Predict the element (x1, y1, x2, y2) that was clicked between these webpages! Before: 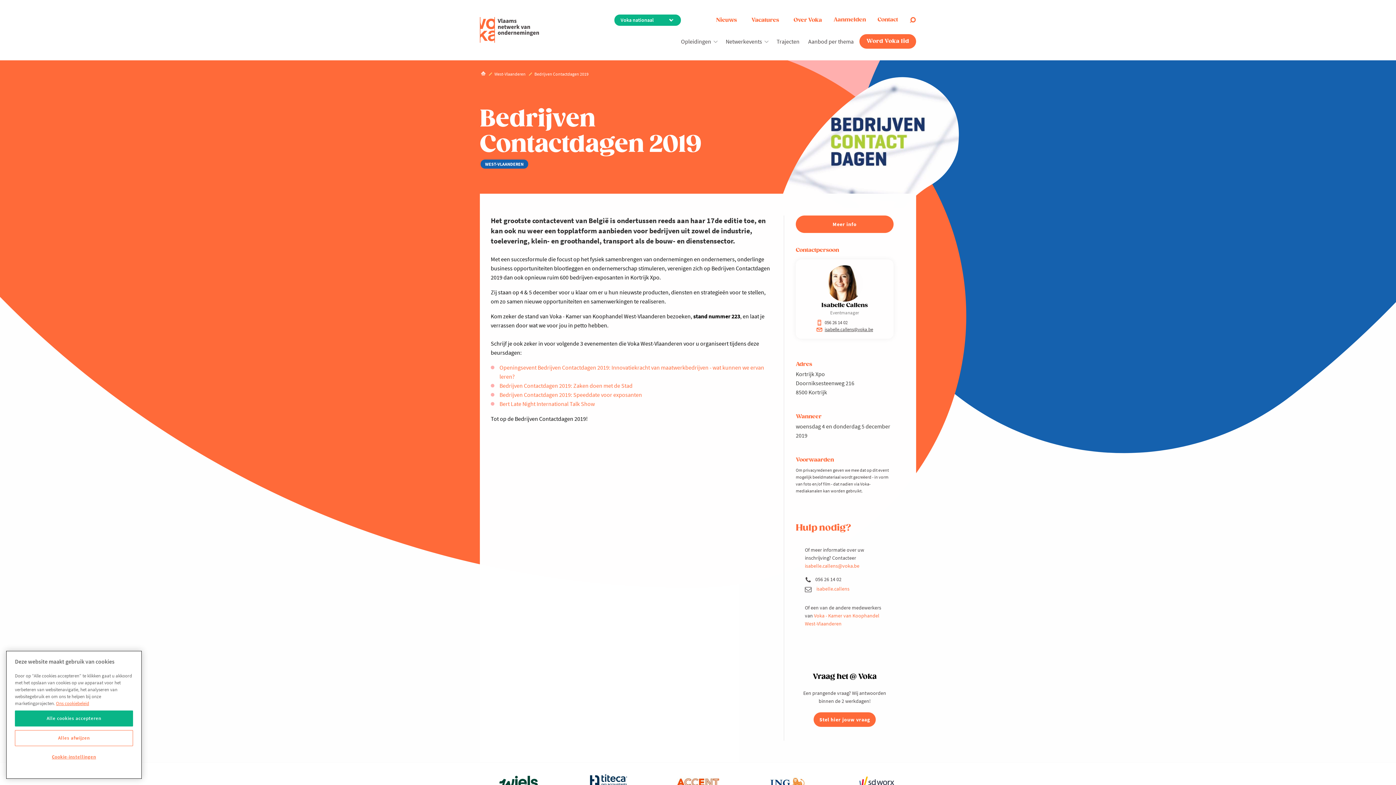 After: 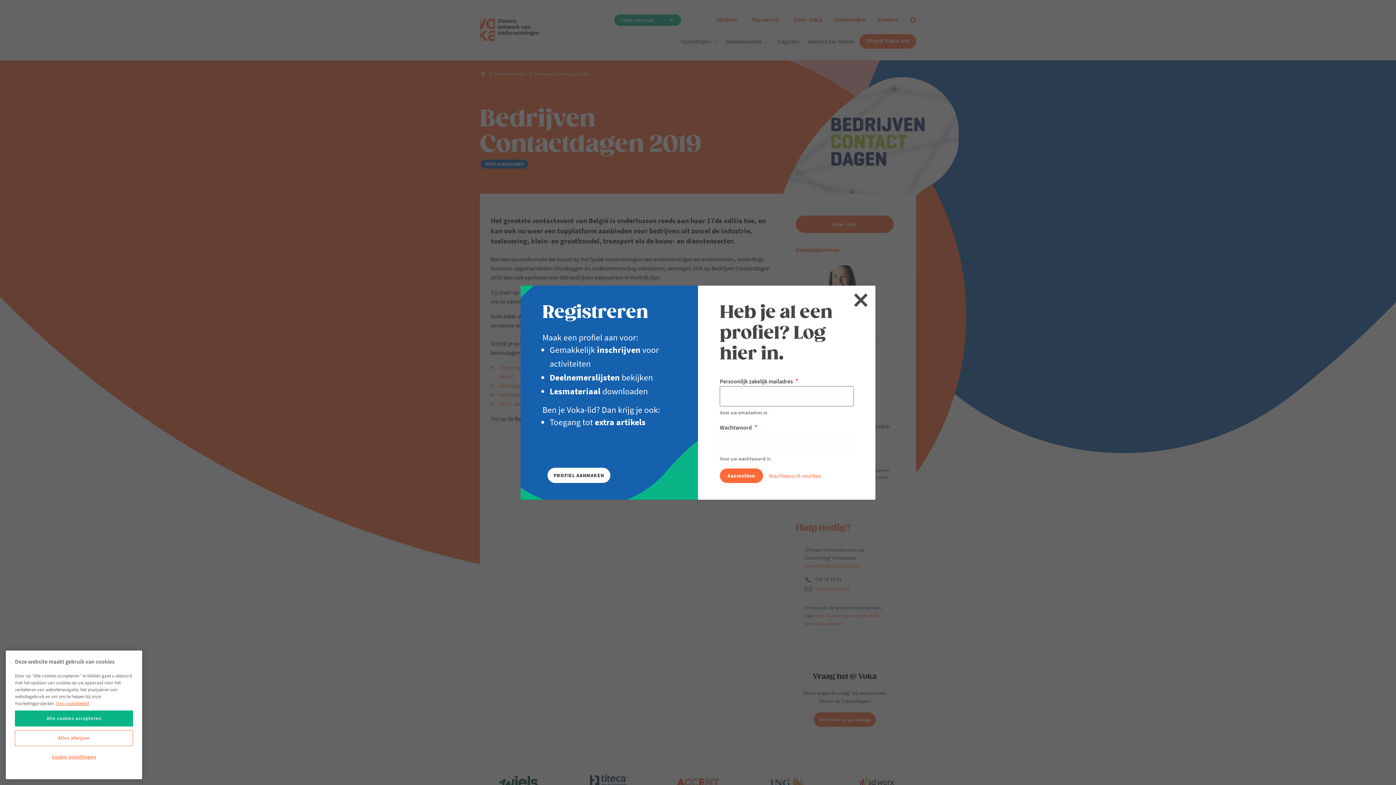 Action: bbox: (833, 13, 866, 26) label: Aanmelden